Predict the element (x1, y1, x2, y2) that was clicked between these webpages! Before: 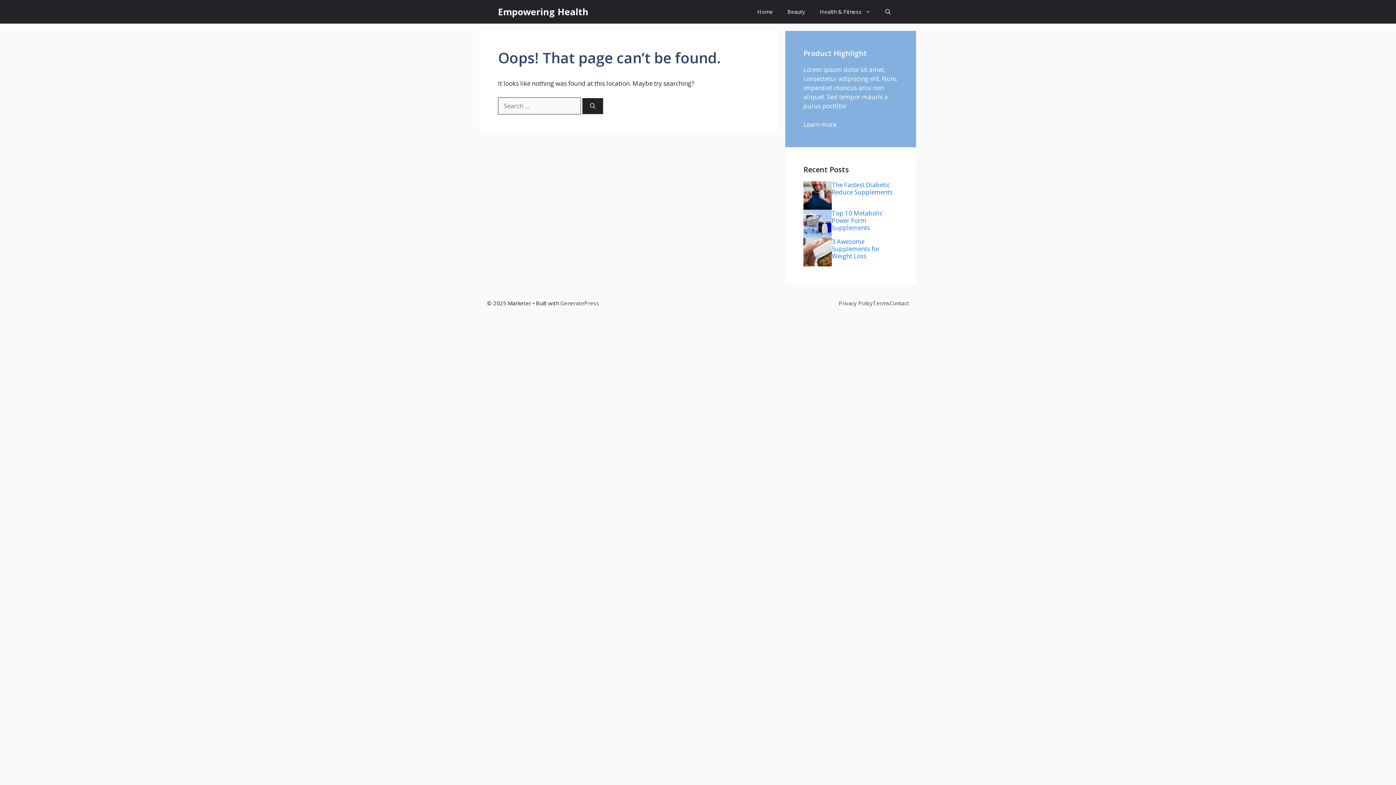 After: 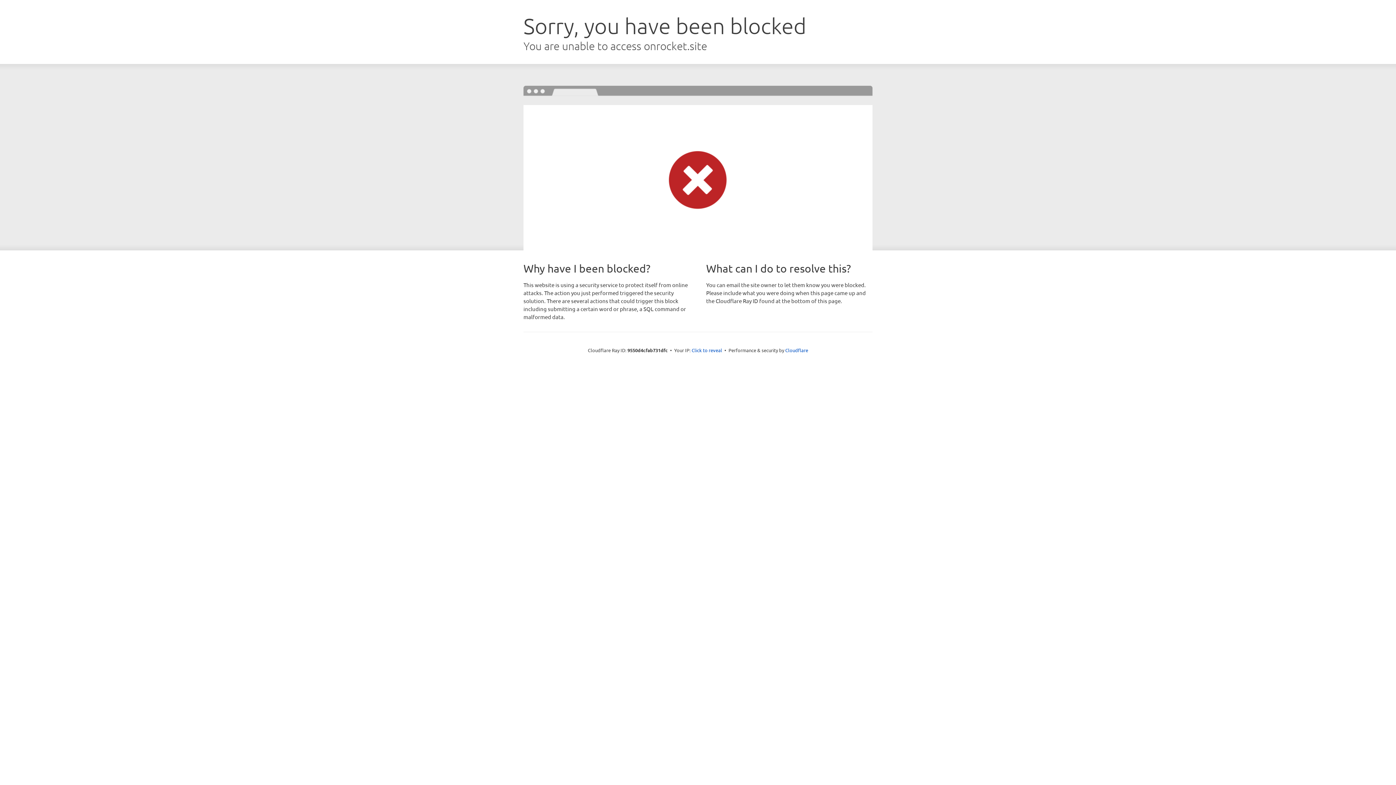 Action: label: GeneratePress bbox: (560, 299, 599, 306)